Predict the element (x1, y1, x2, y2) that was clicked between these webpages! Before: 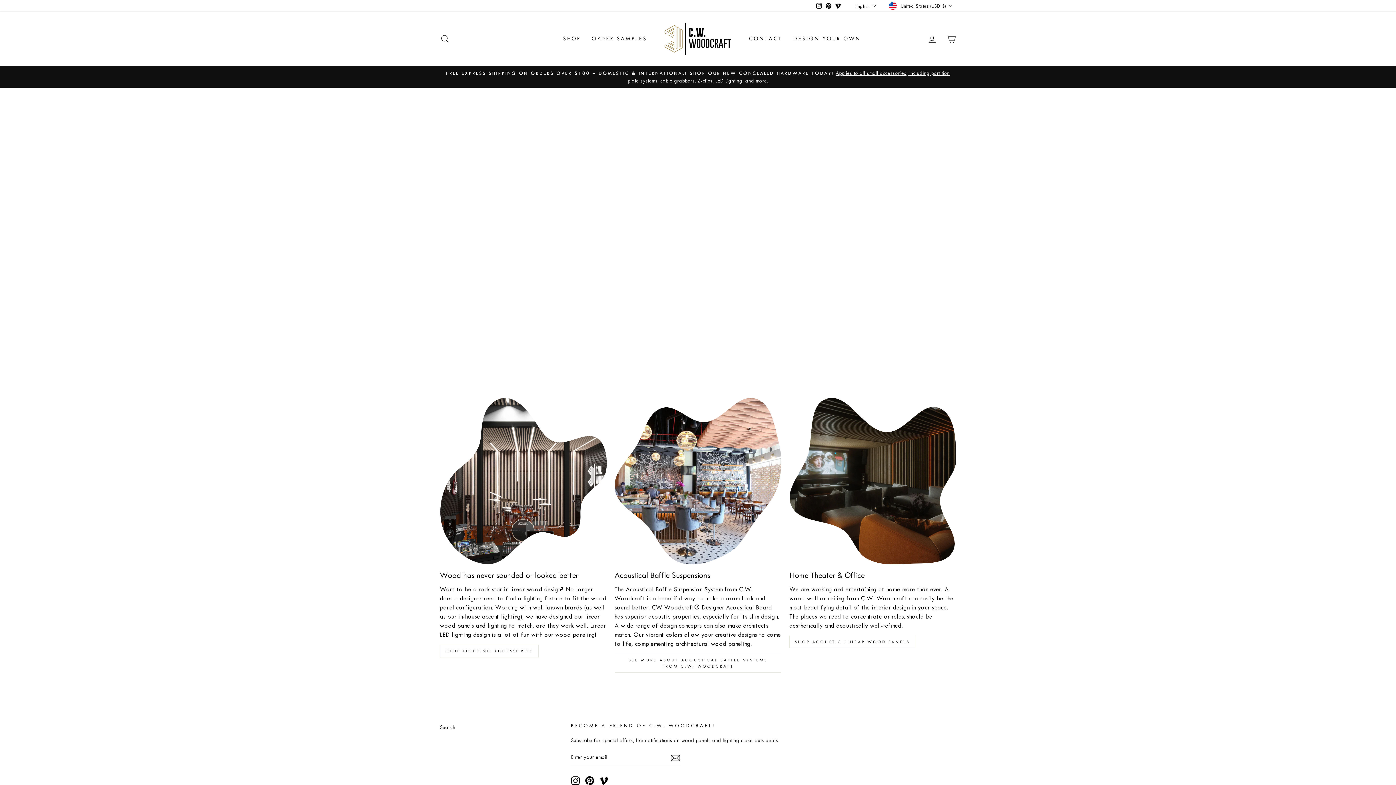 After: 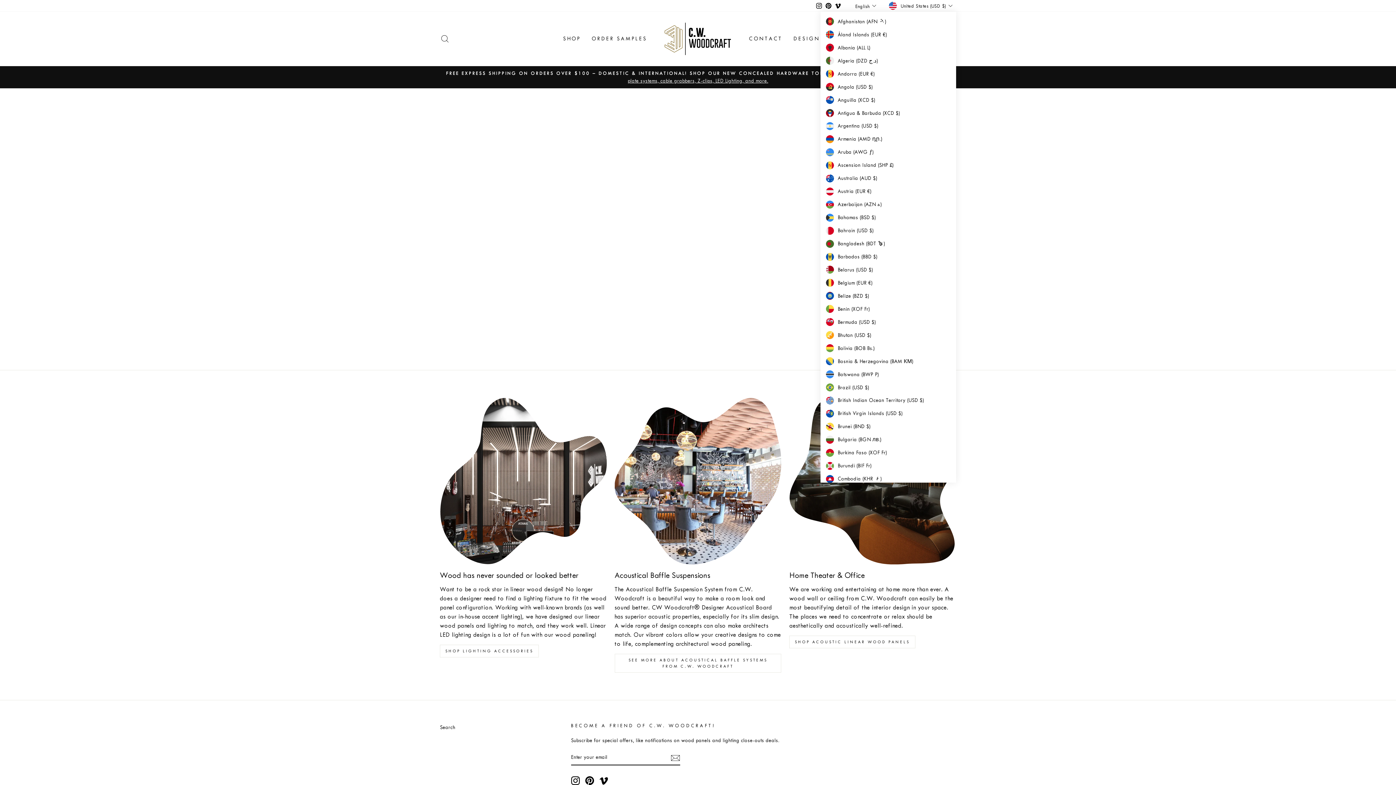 Action: bbox: (887, 0, 956, 11) label: United States (USD $)